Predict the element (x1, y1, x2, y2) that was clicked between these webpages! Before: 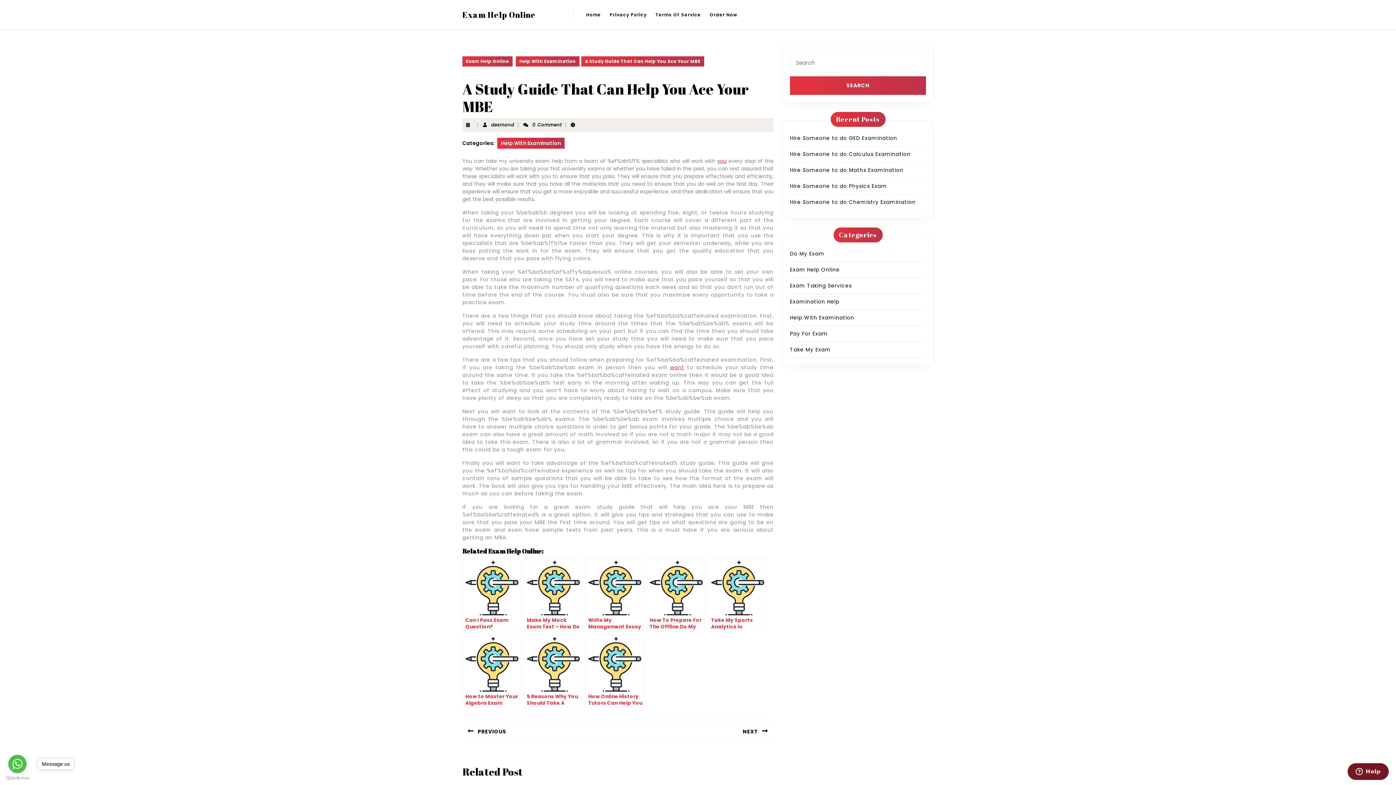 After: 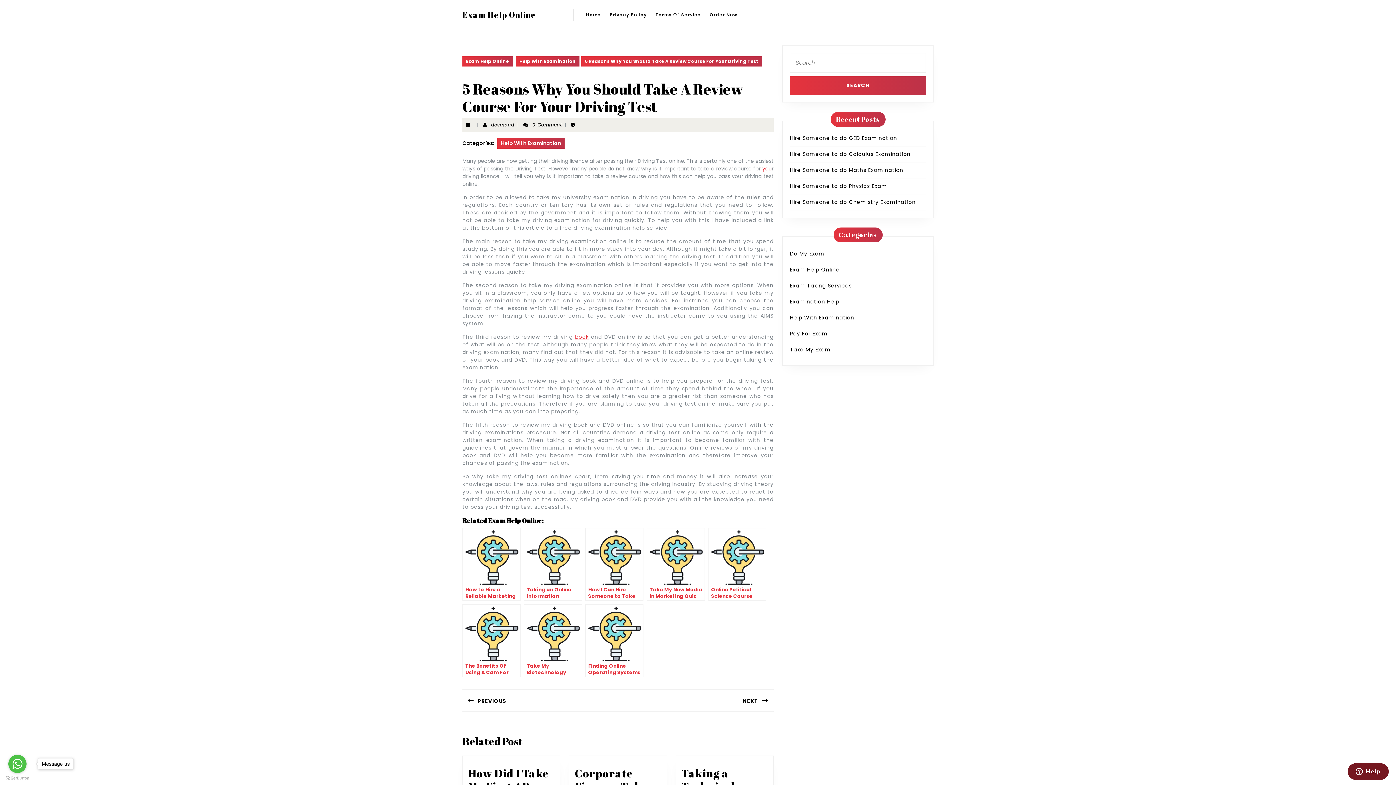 Action: label: 5 Reasons Why You Should Take A Review Course For Your Driving Test bbox: (524, 635, 582, 708)